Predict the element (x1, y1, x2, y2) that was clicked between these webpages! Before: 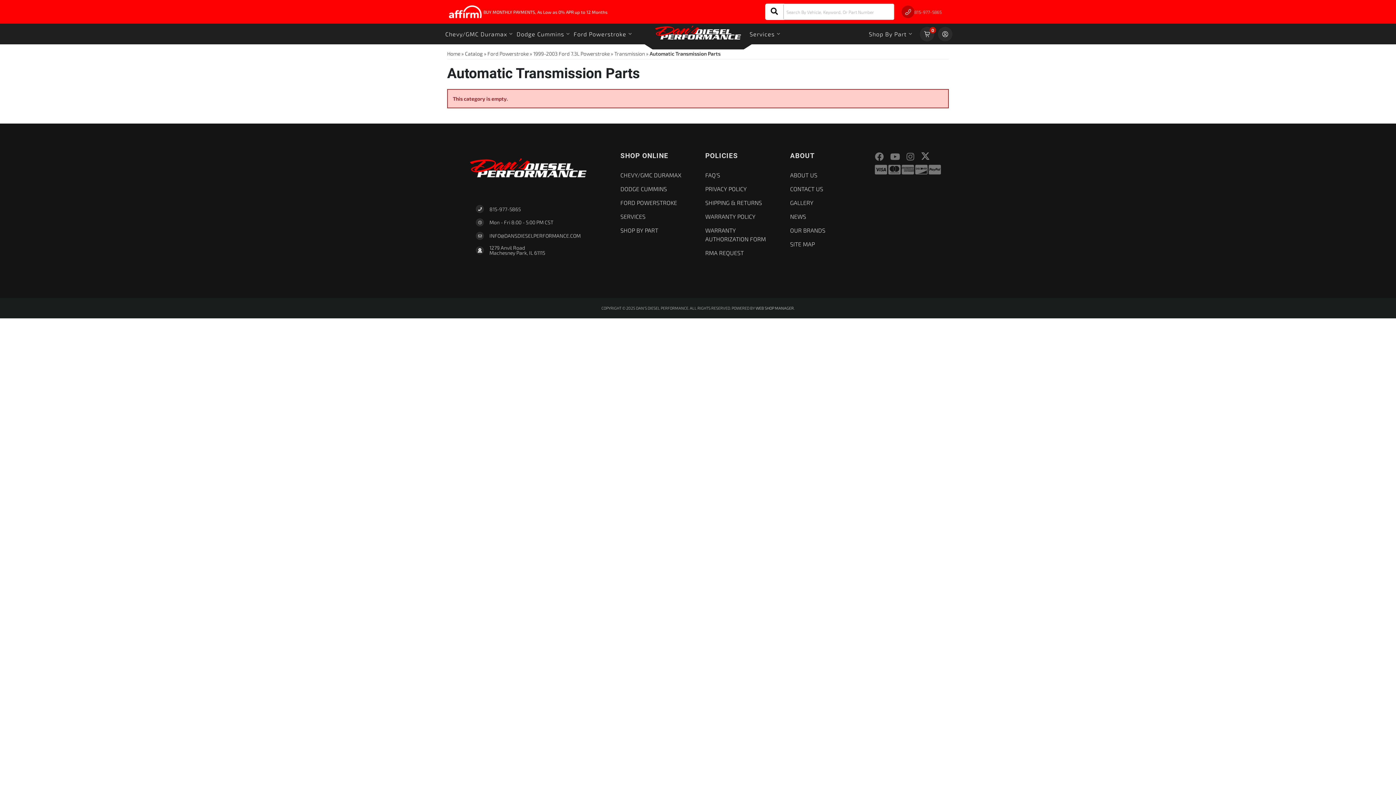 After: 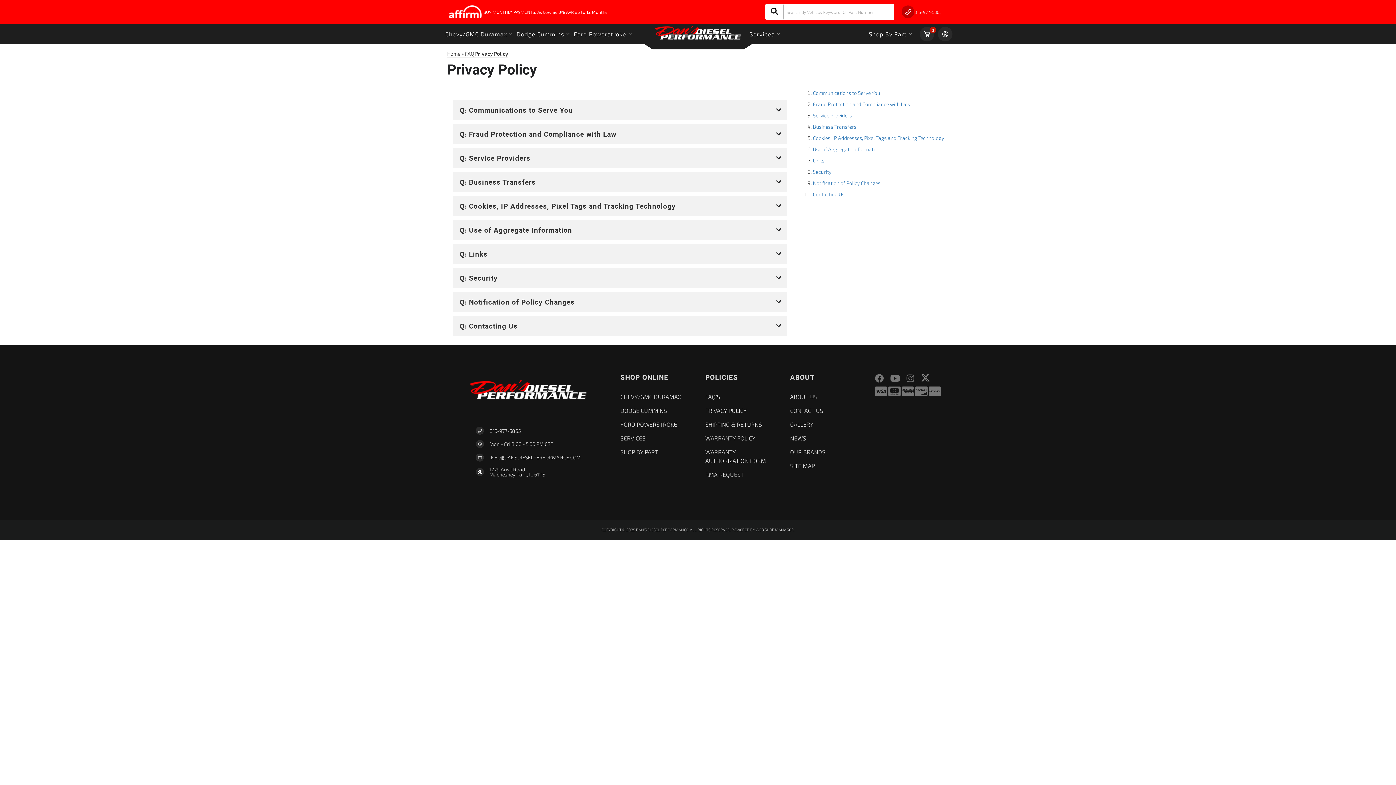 Action: bbox: (705, 182, 746, 196) label: PRIVACY POLICY